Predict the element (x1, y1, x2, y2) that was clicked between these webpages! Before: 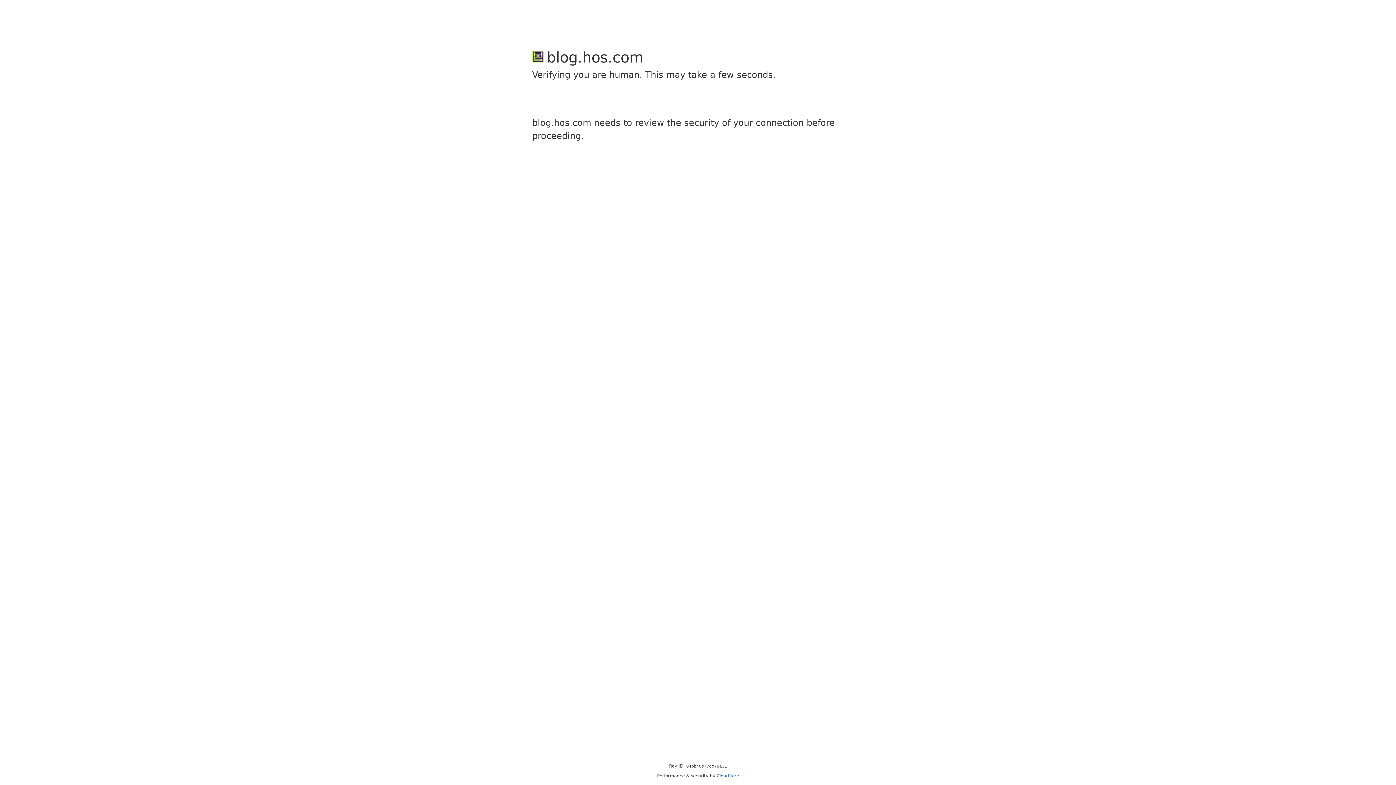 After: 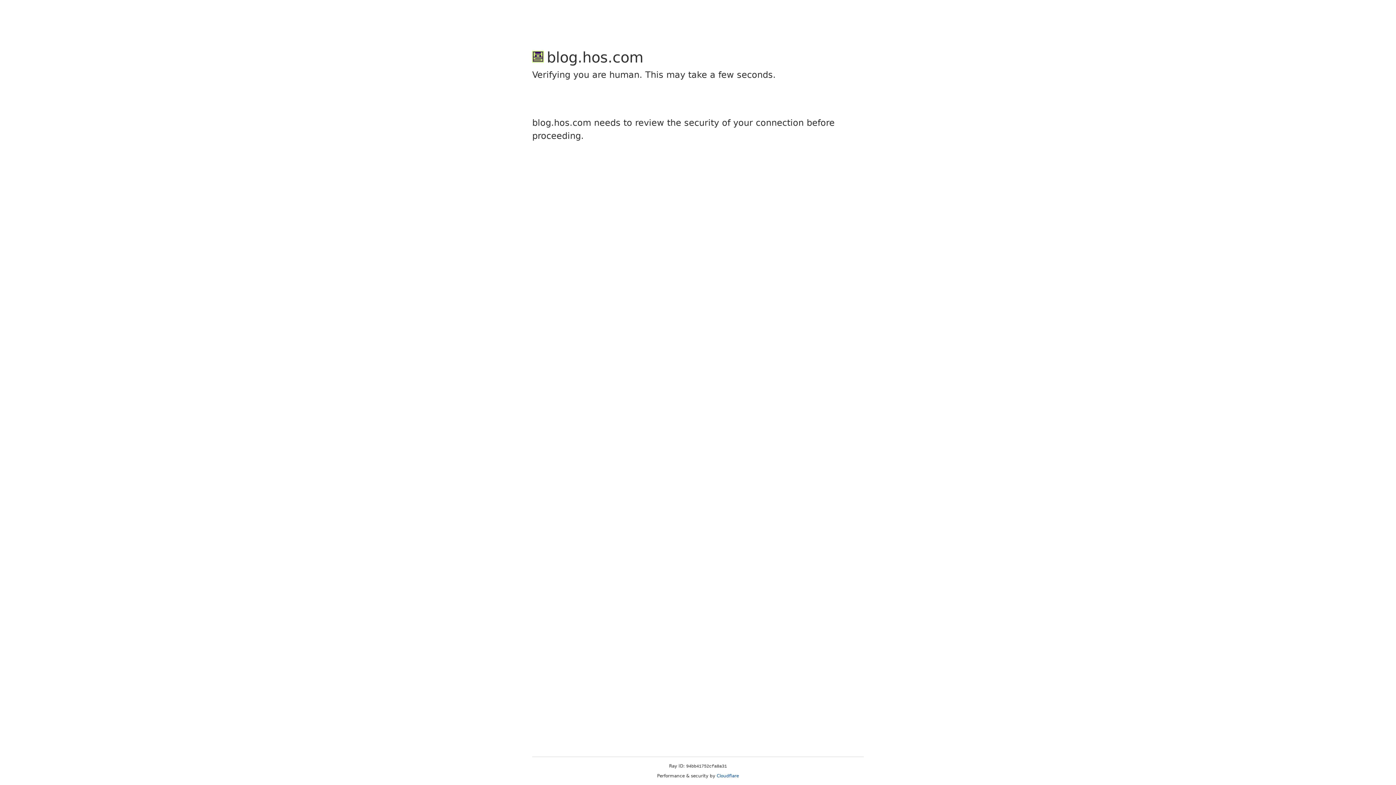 Action: bbox: (716, 773, 739, 778) label: Cloudflare